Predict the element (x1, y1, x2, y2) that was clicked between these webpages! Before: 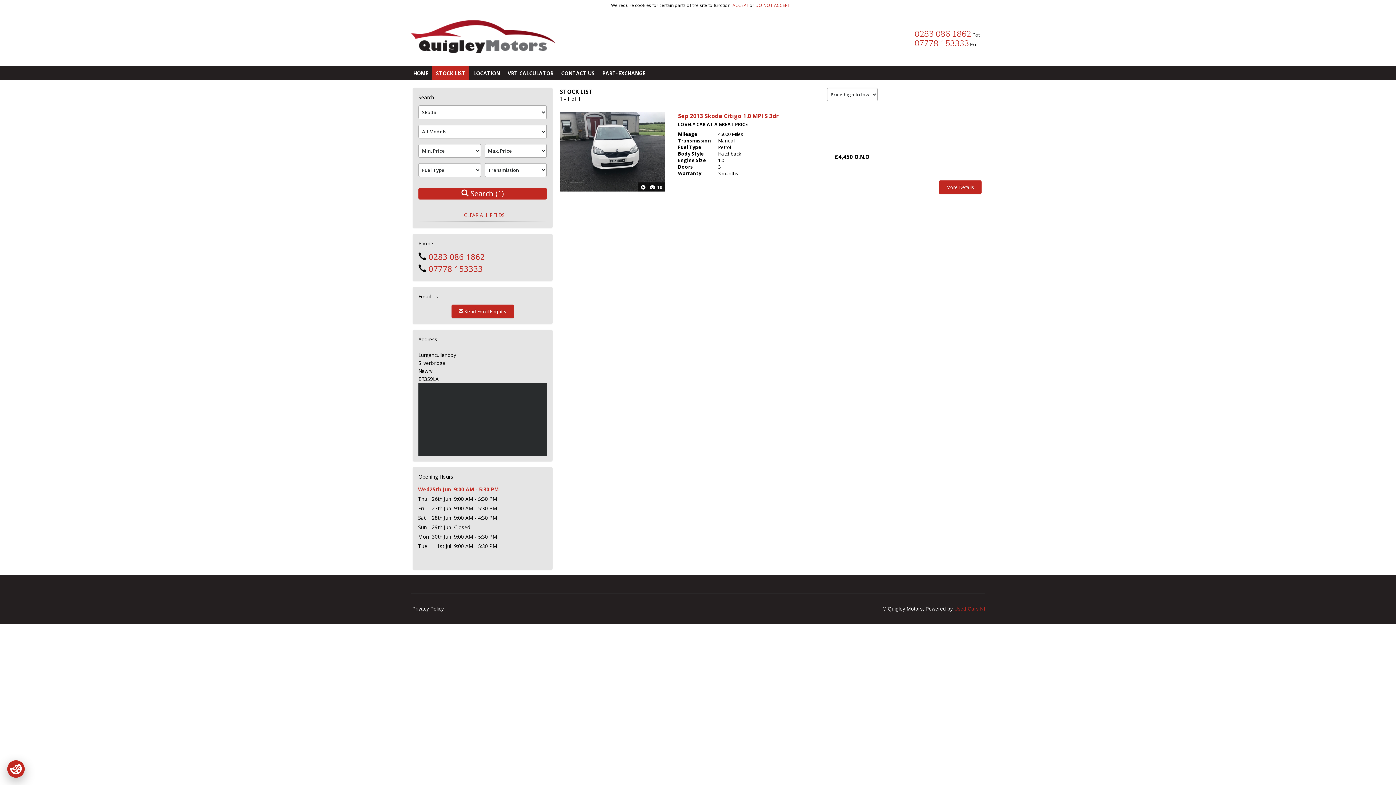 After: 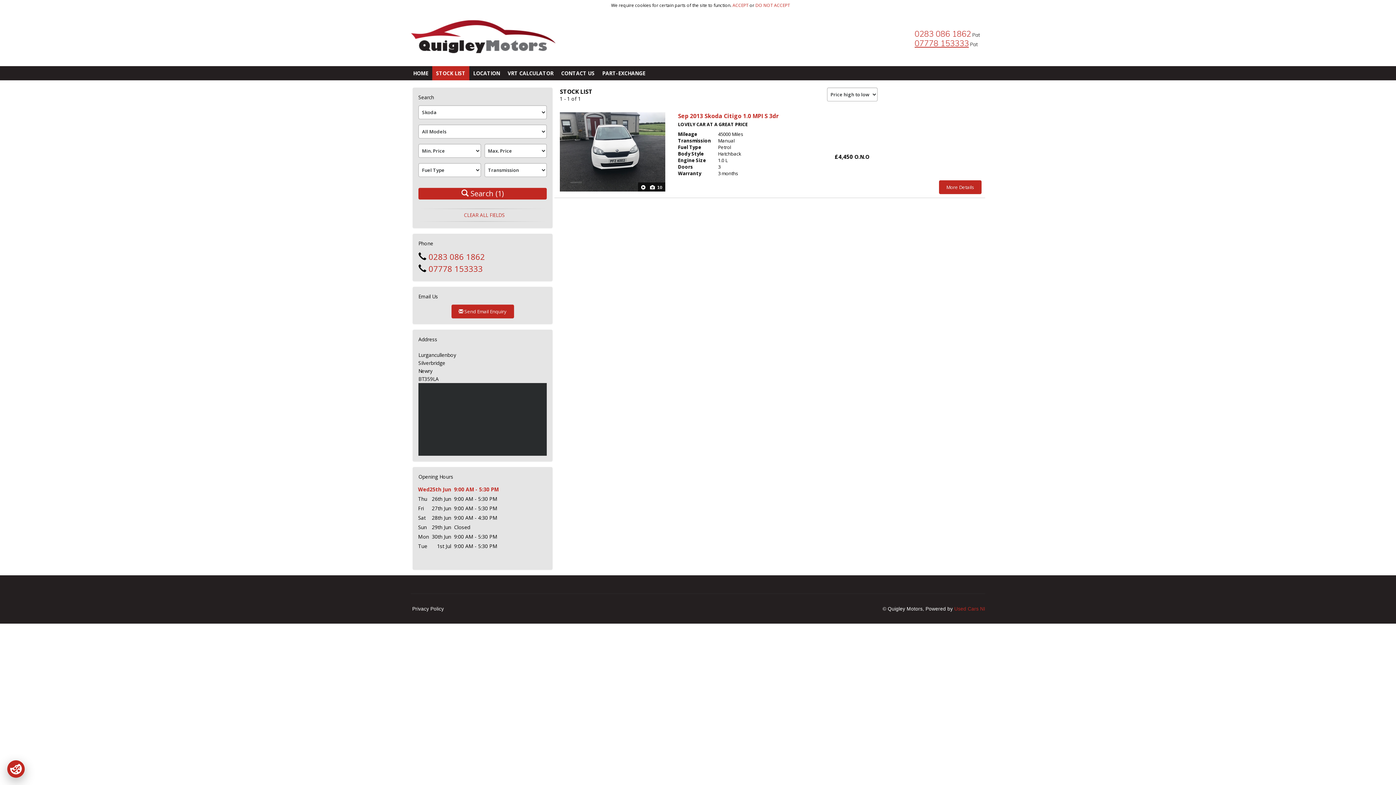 Action: label: 07778 153333 bbox: (914, 38, 969, 48)